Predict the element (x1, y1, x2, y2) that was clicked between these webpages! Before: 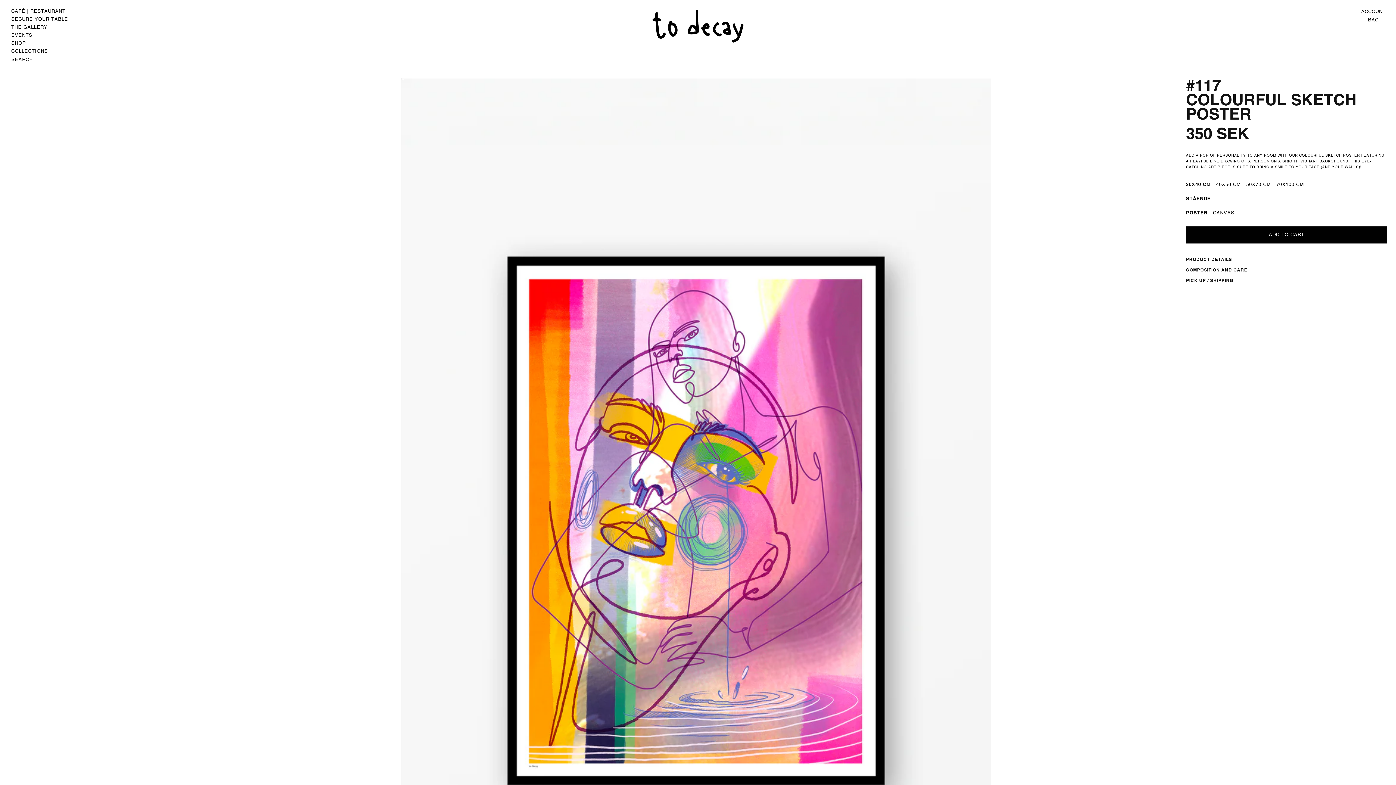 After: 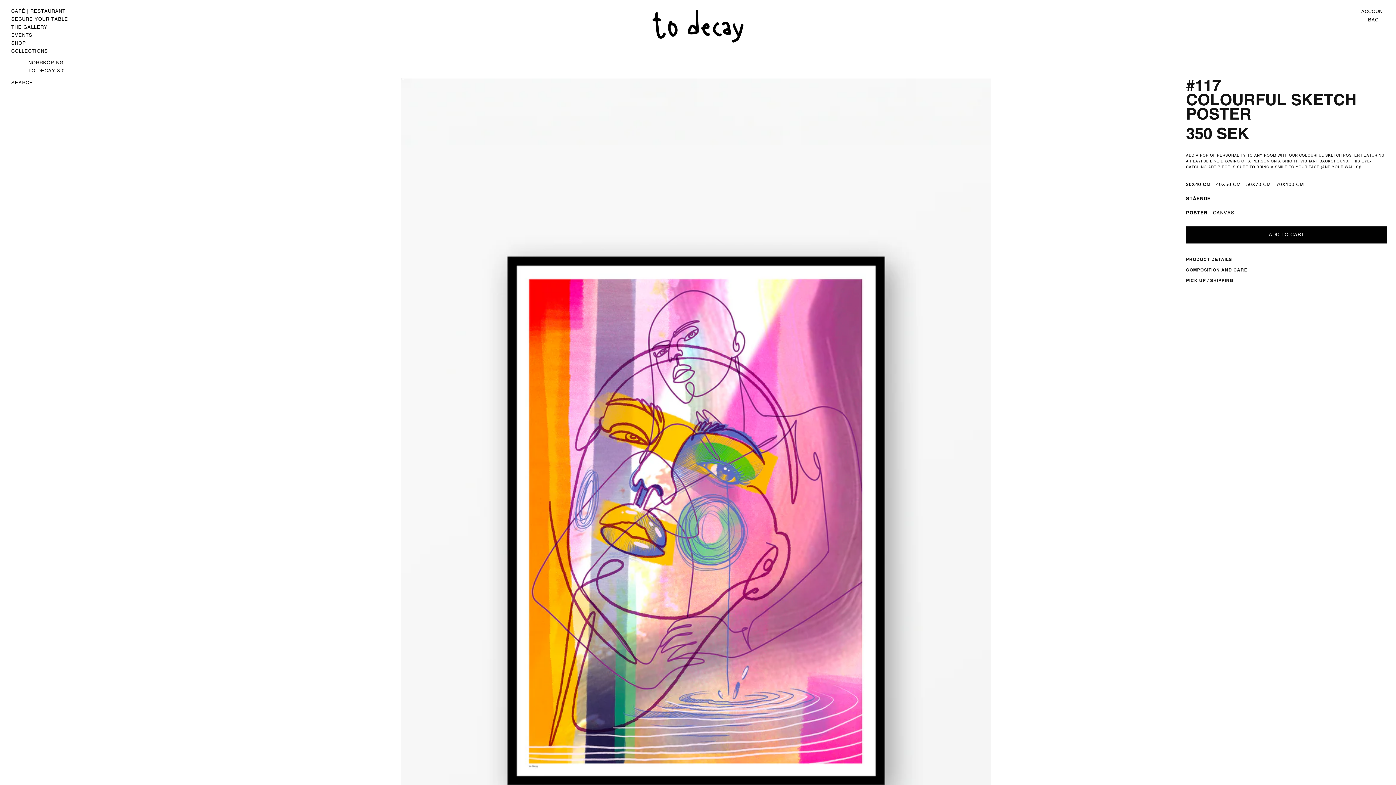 Action: label: COLLECTIONS bbox: (10, 47, 69, 55)